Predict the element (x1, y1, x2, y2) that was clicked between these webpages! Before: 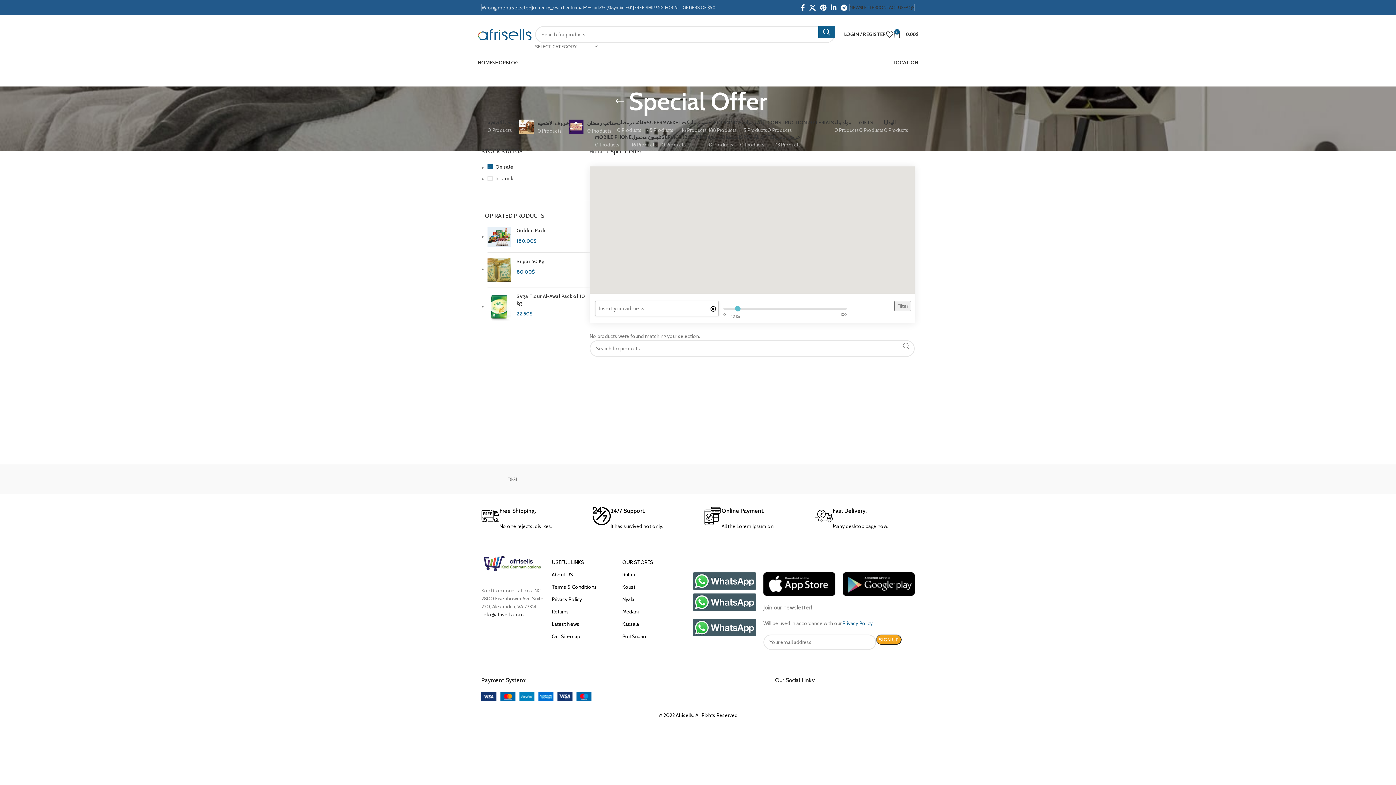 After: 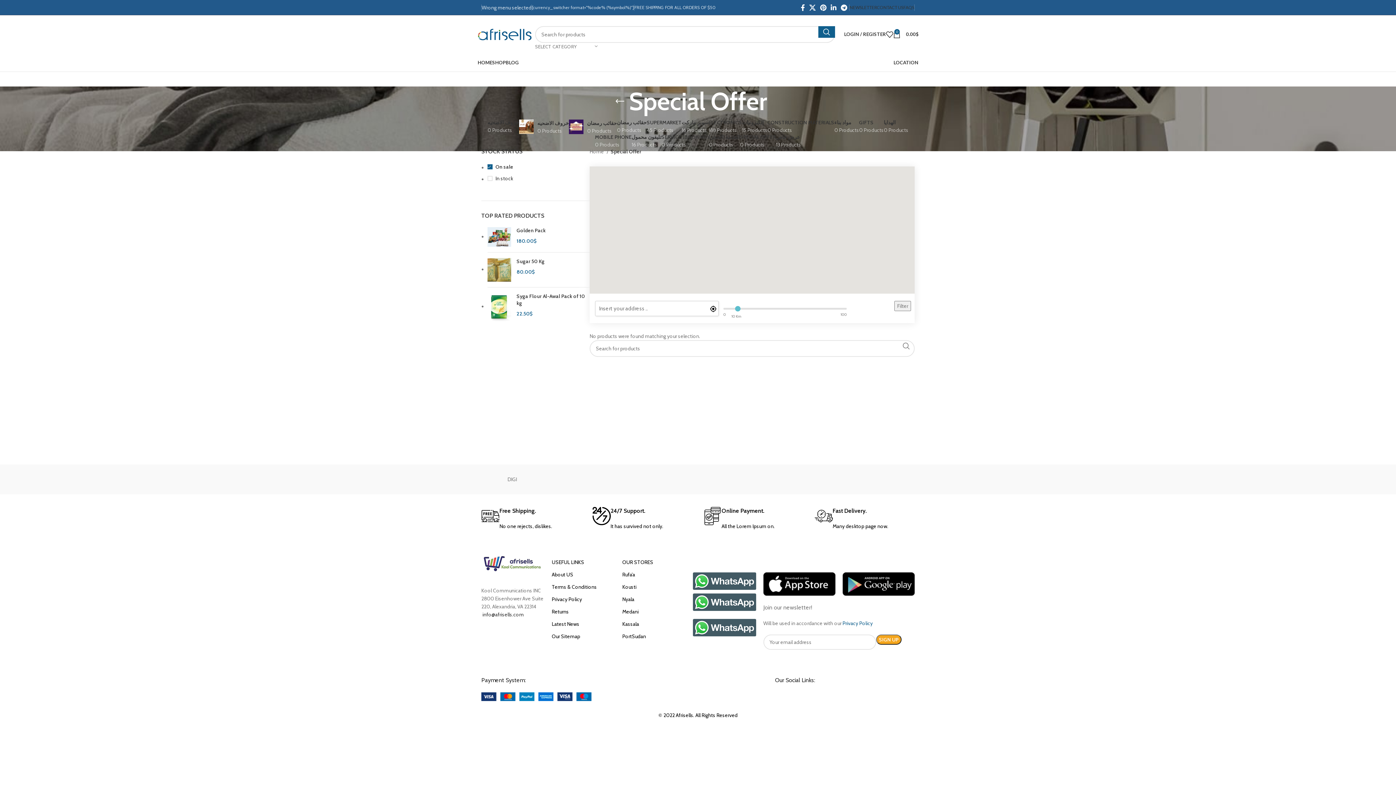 Action: label: Filter bbox: (894, 301, 911, 311)